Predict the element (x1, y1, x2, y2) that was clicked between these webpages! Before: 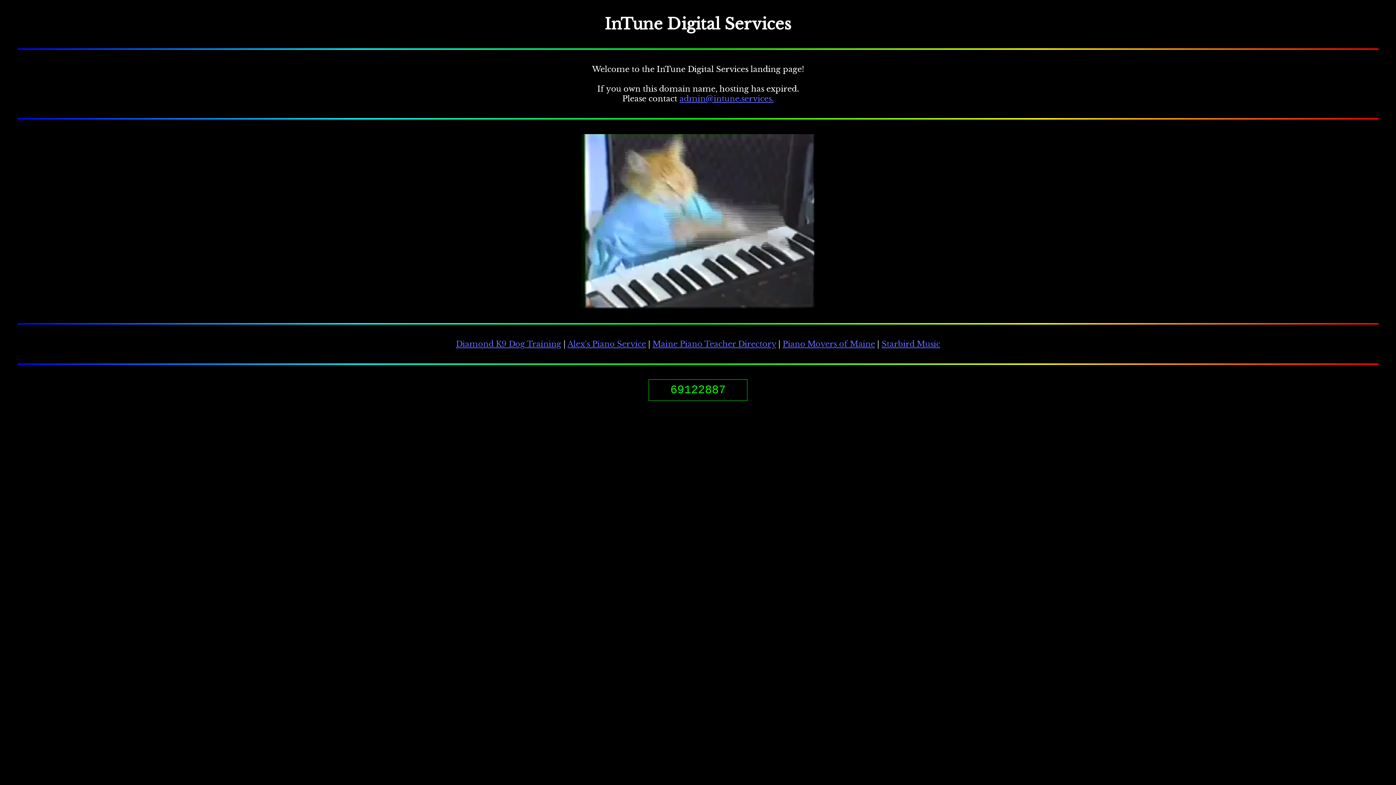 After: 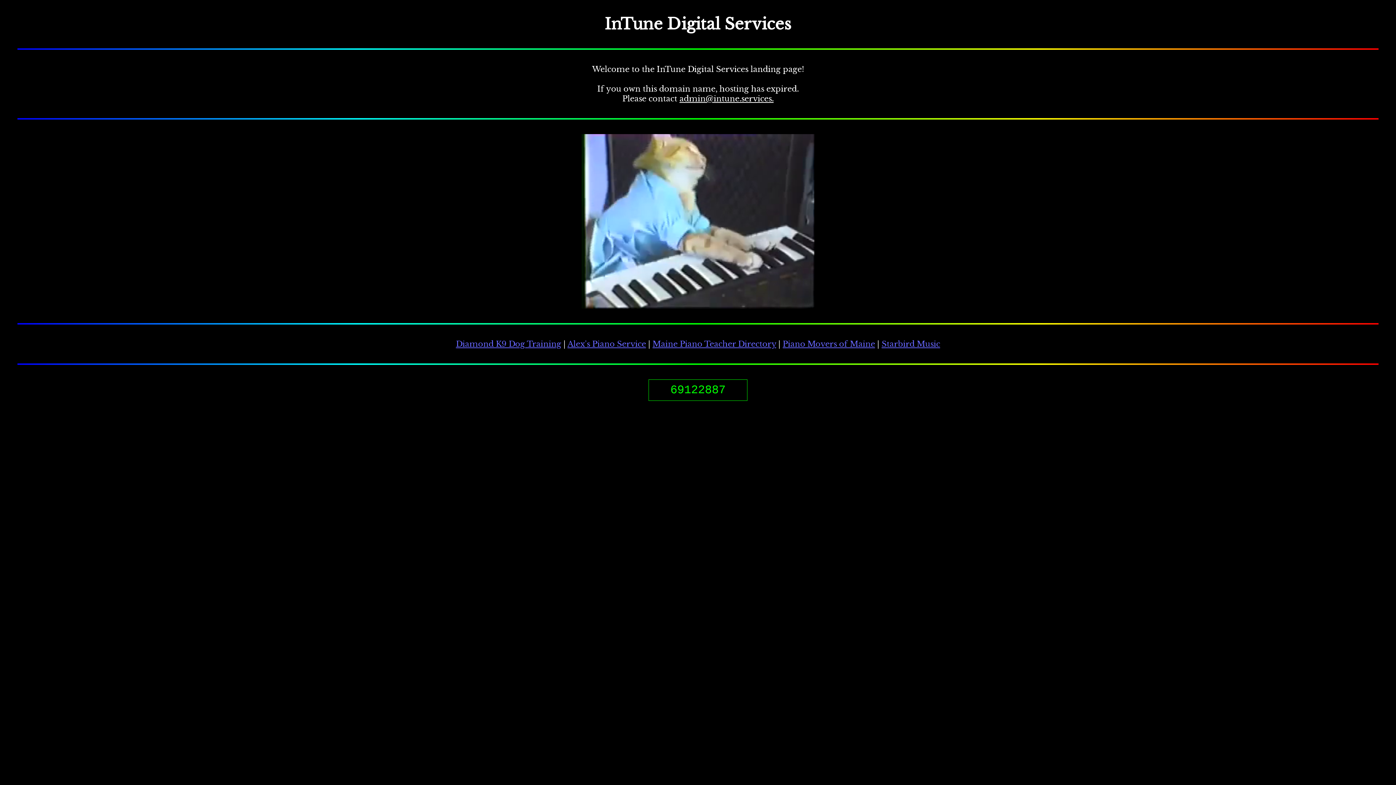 Action: bbox: (679, 93, 773, 103) label: admin@intune.services.